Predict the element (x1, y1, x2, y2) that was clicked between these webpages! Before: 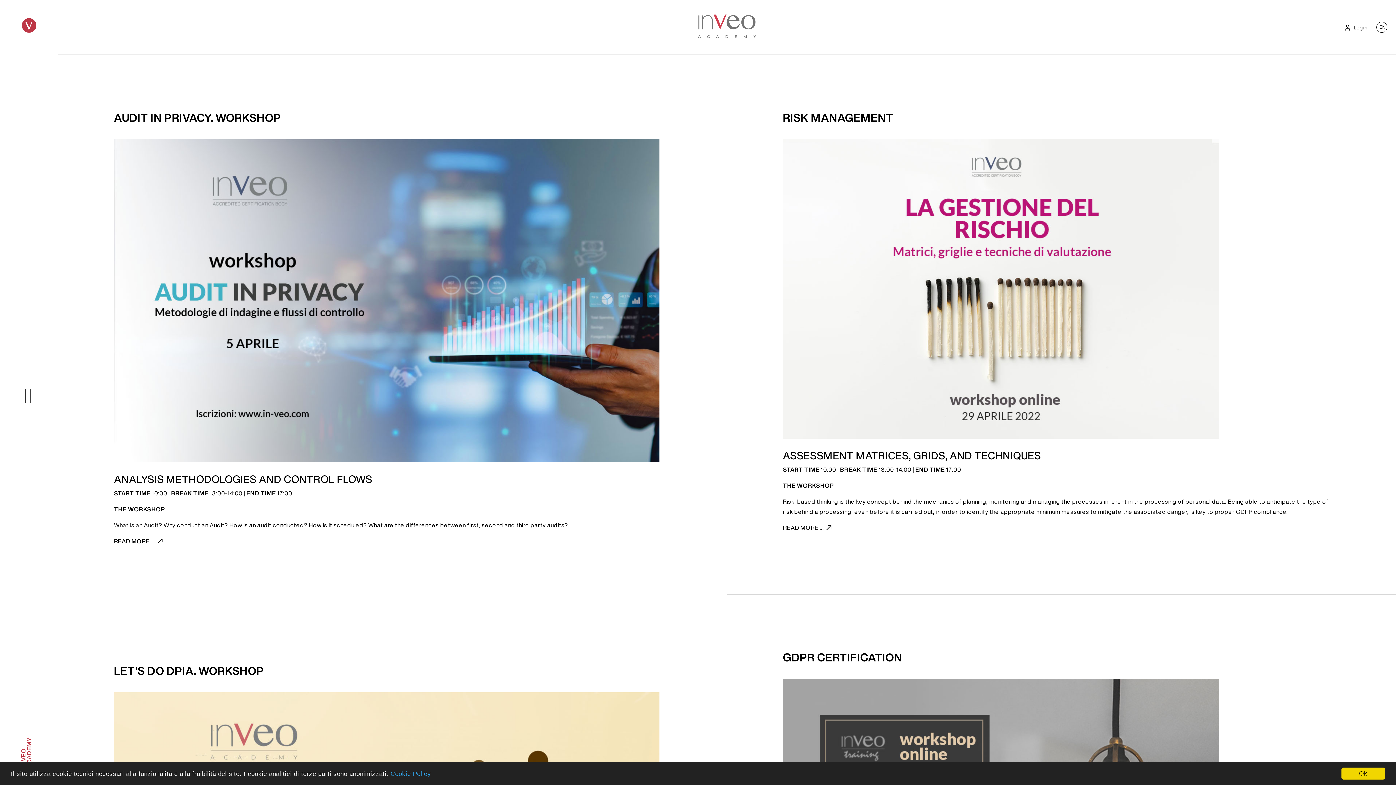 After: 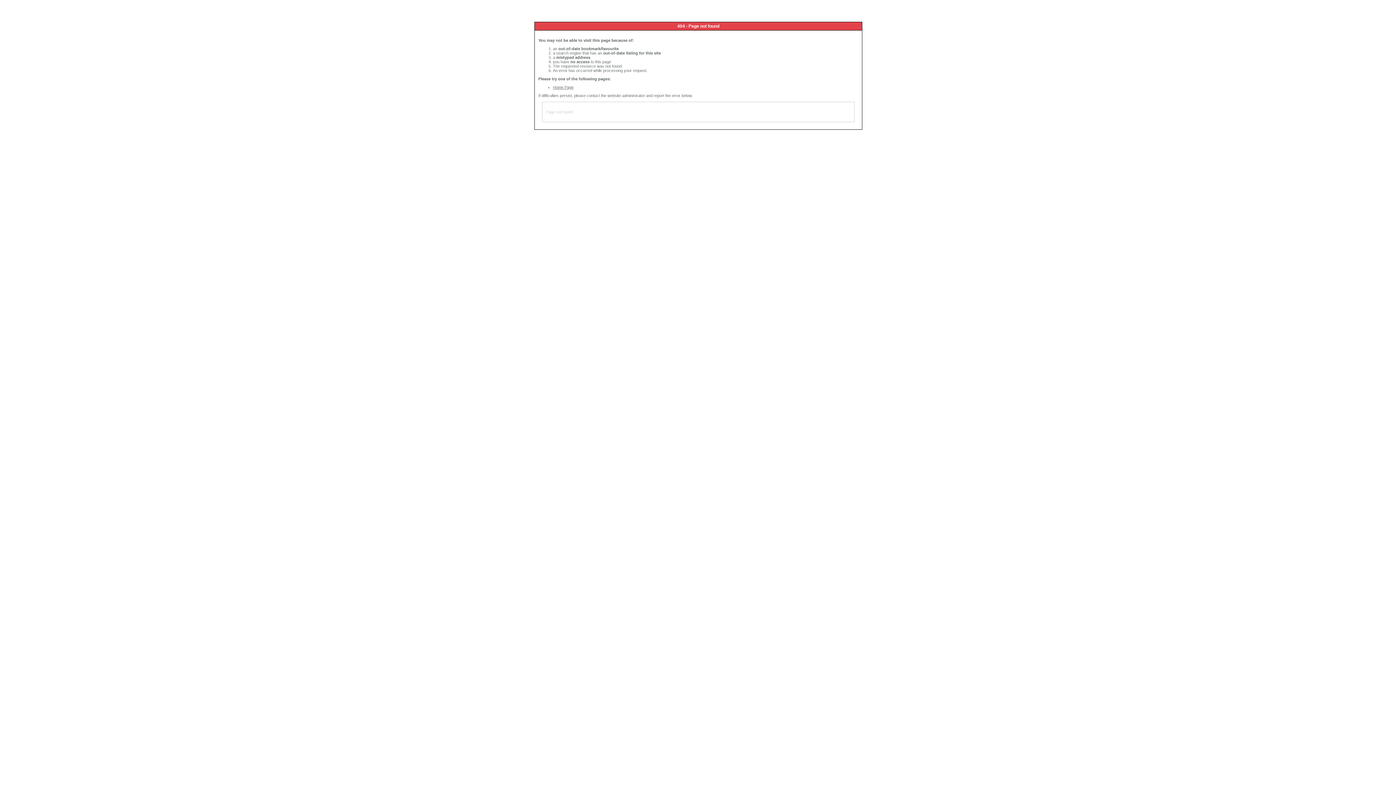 Action: label: Cookie Policy bbox: (390, 770, 431, 777)